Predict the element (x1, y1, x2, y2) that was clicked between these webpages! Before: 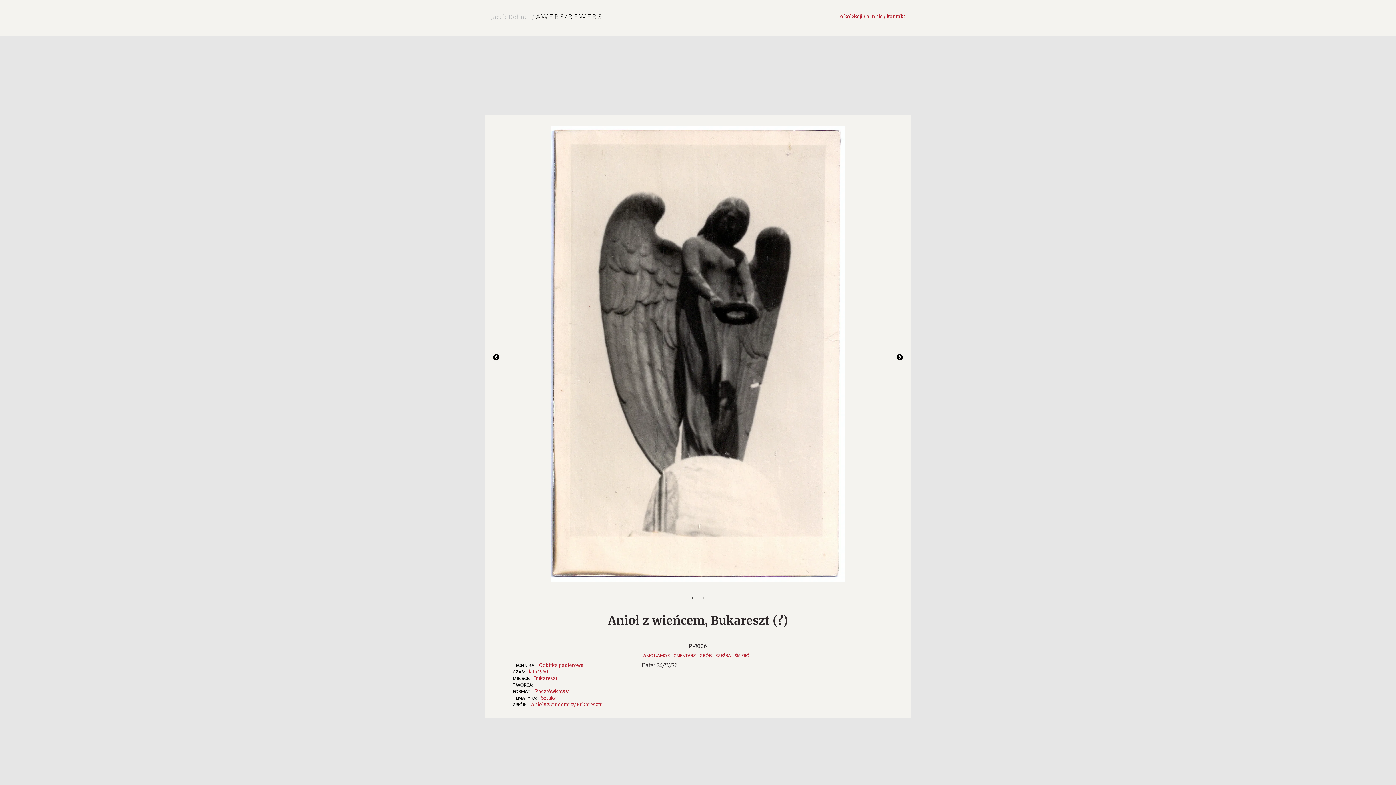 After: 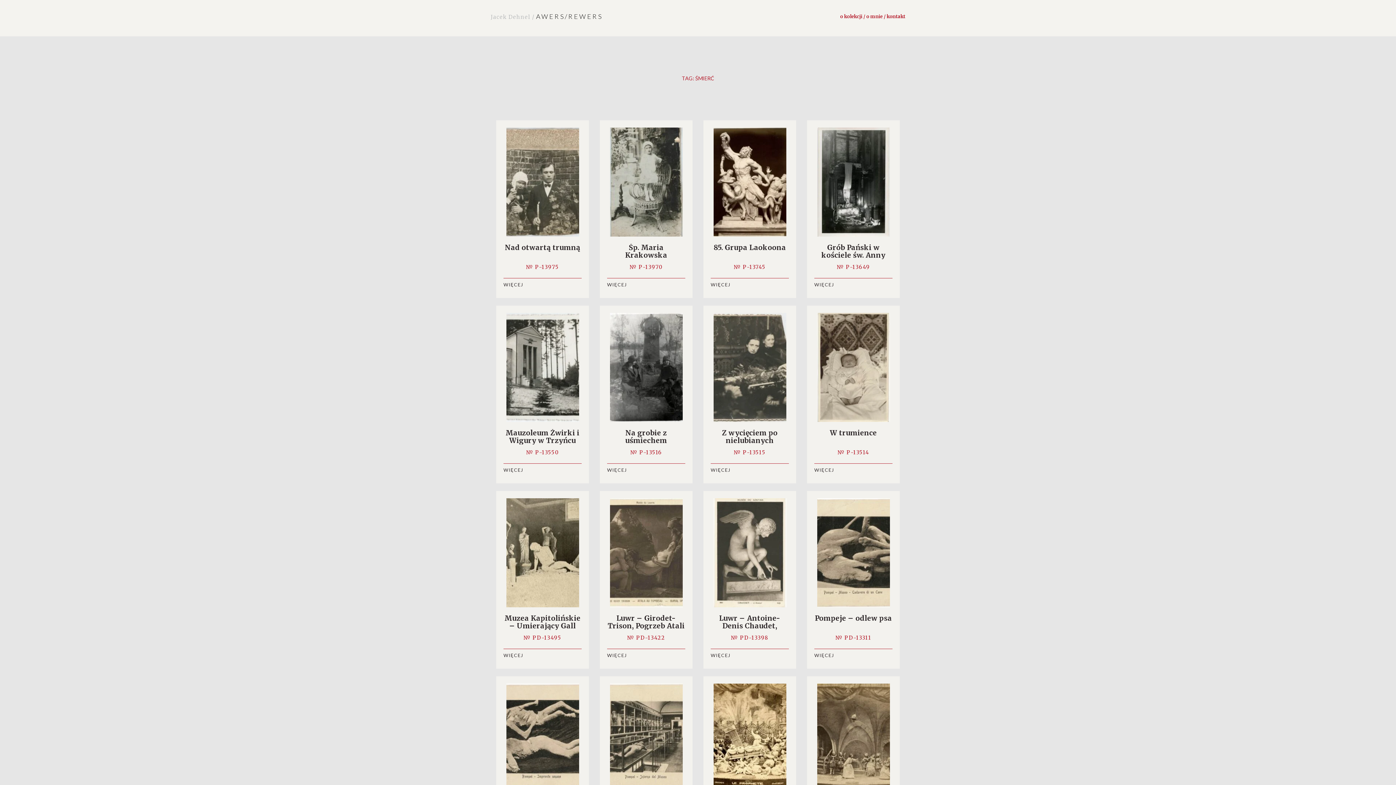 Action: bbox: (734, 653, 752, 658) label: ŚMIERĆ